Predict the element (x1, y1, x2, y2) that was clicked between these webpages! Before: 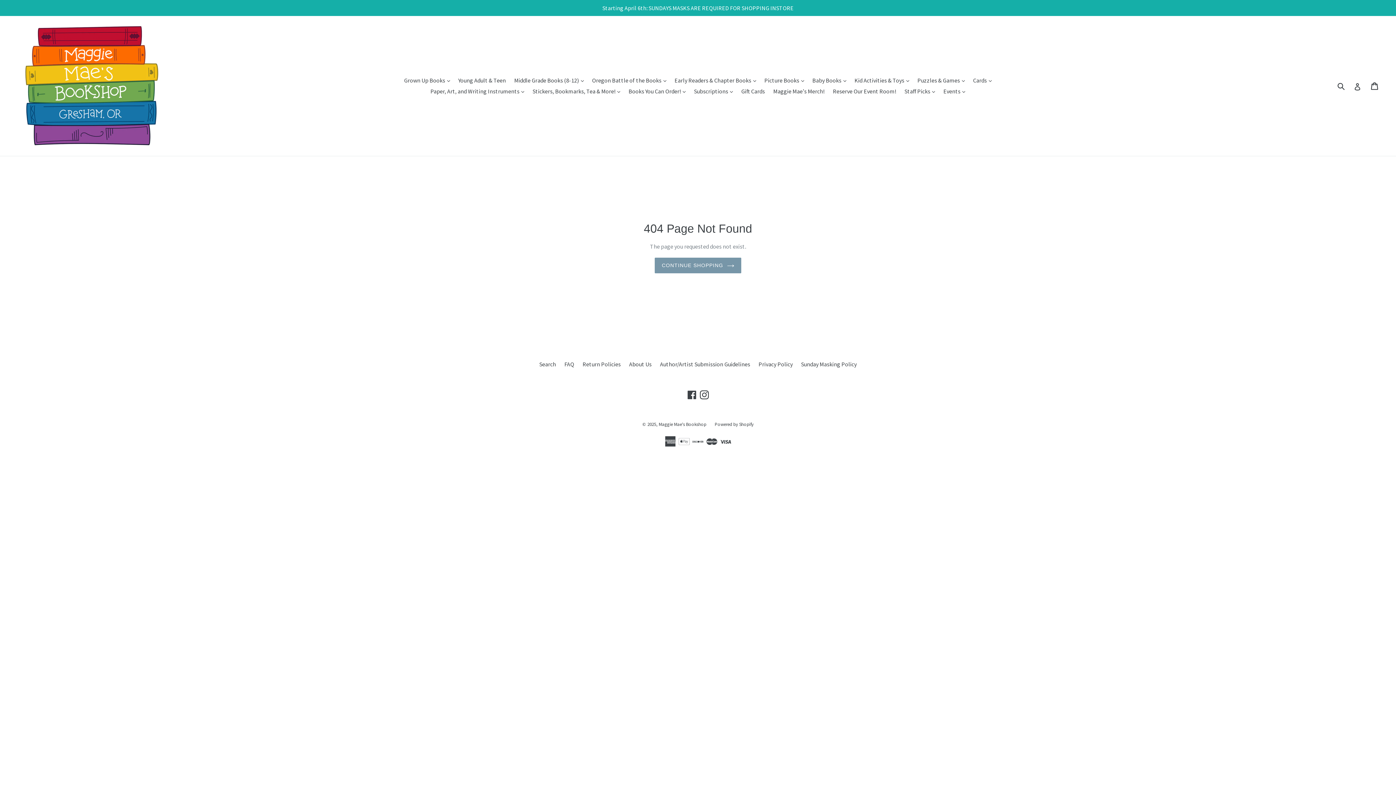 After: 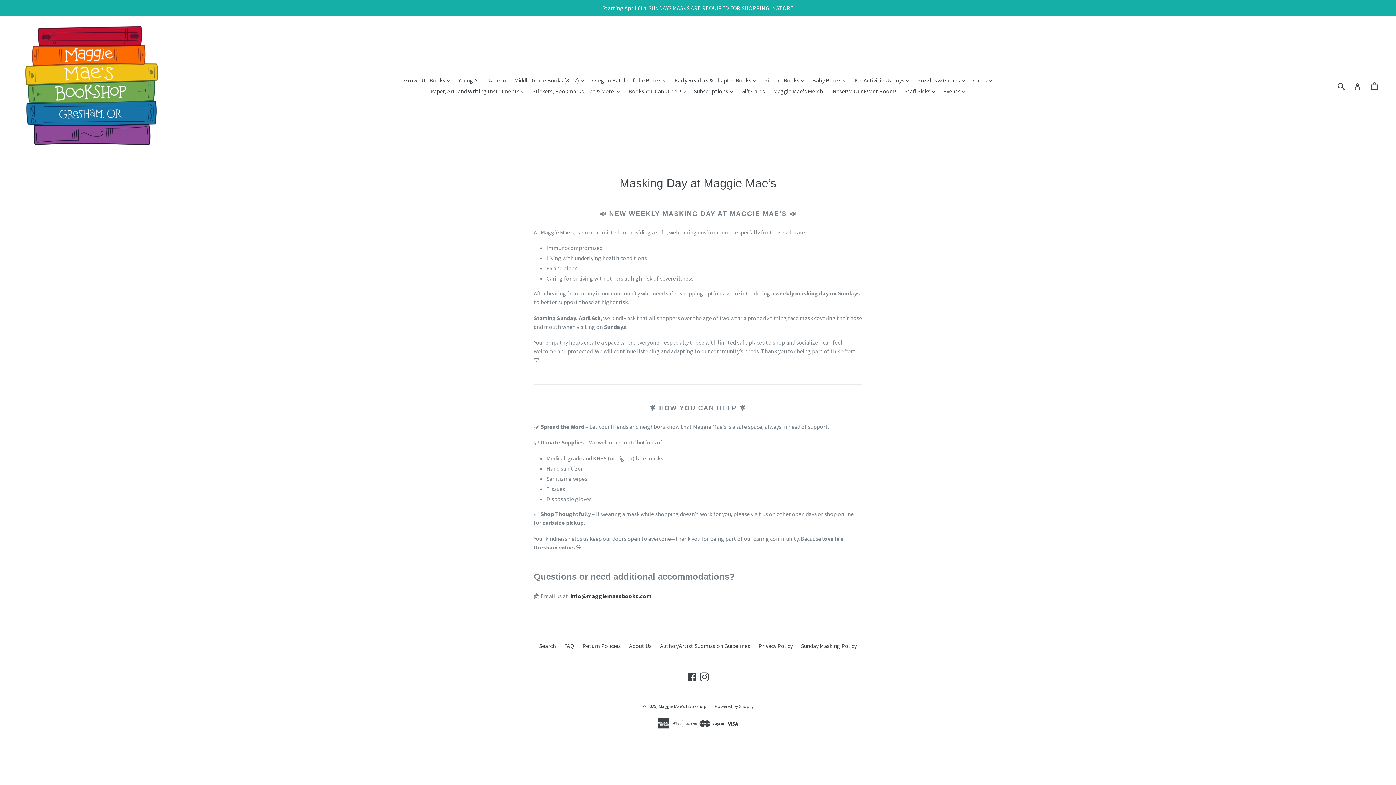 Action: label: Sunday Masking Policy bbox: (801, 360, 856, 367)